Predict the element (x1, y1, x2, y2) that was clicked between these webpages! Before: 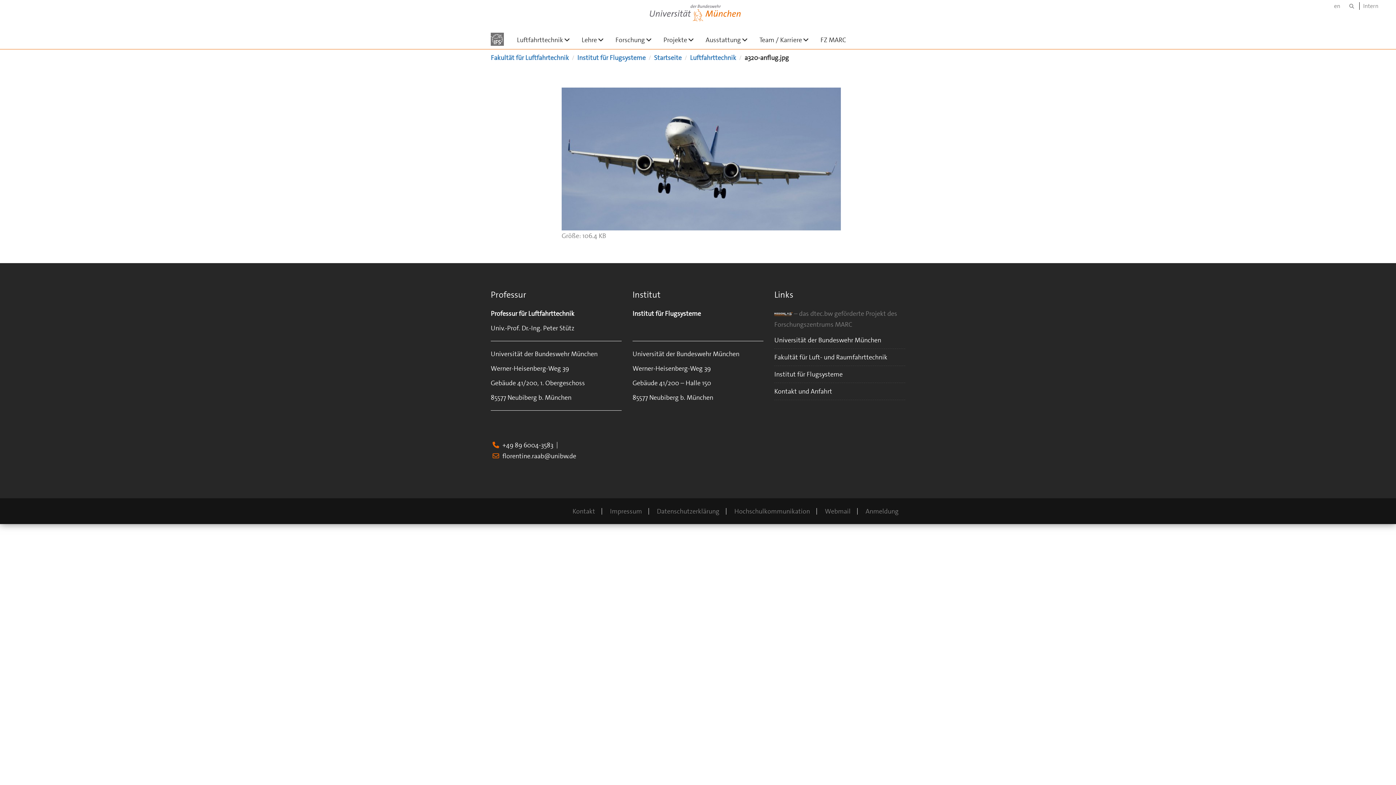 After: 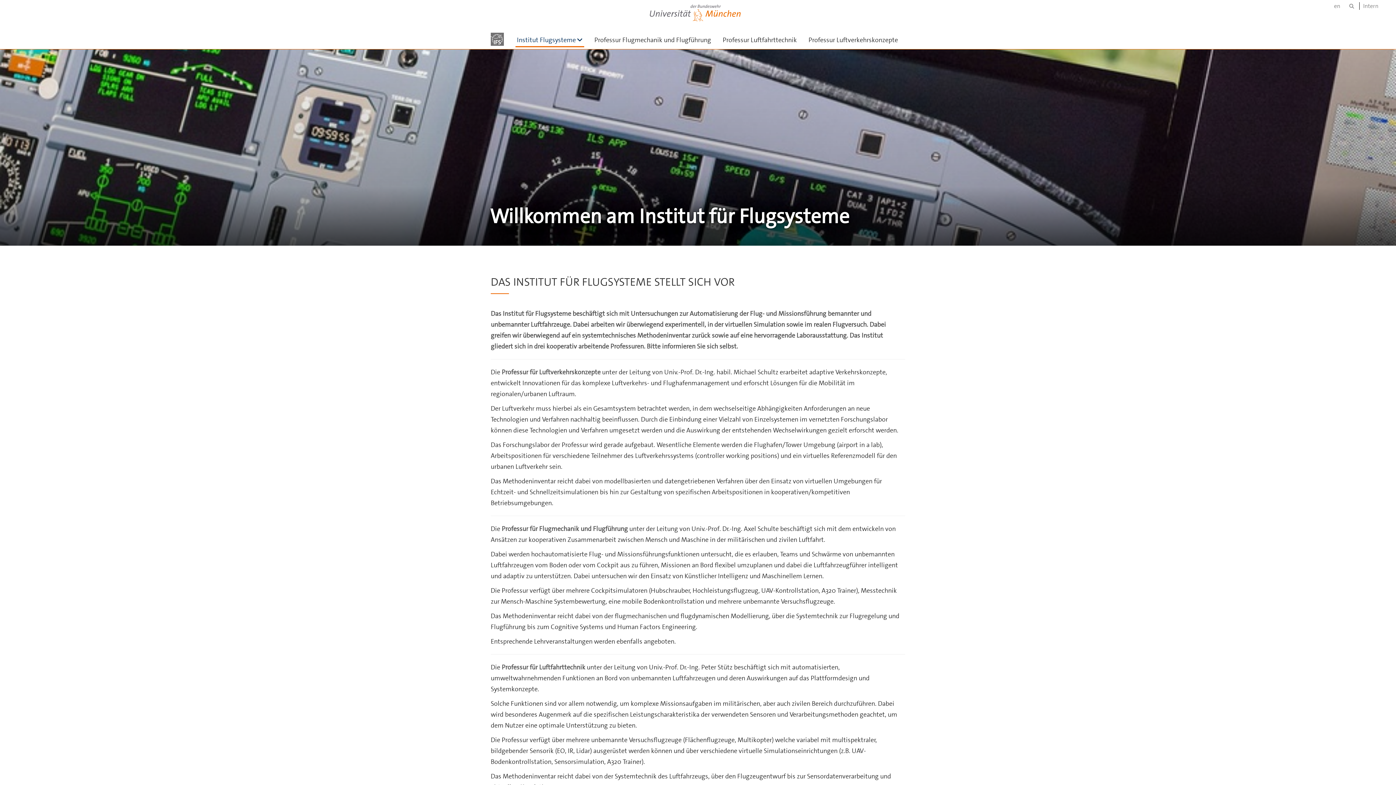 Action: bbox: (577, 53, 645, 62) label: Institut für Flugsysteme